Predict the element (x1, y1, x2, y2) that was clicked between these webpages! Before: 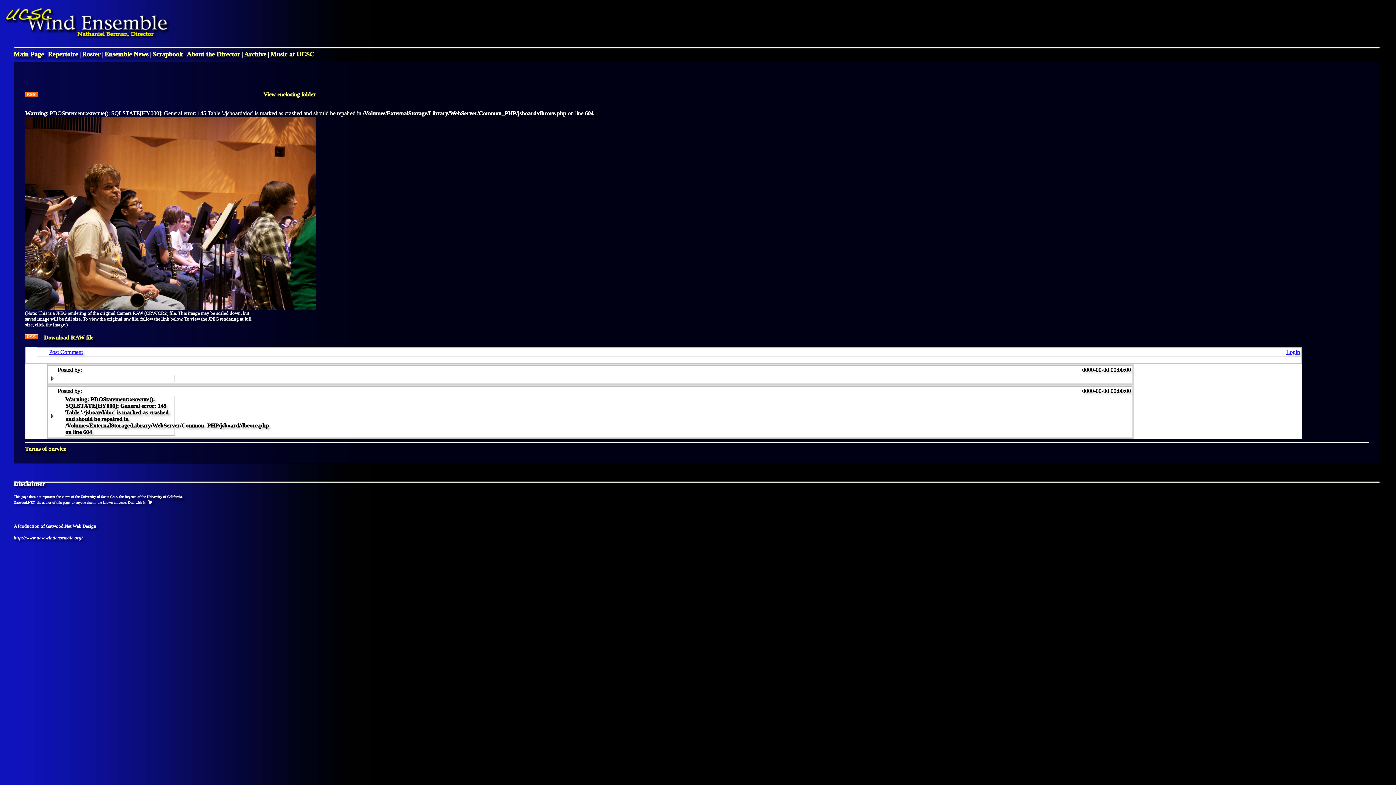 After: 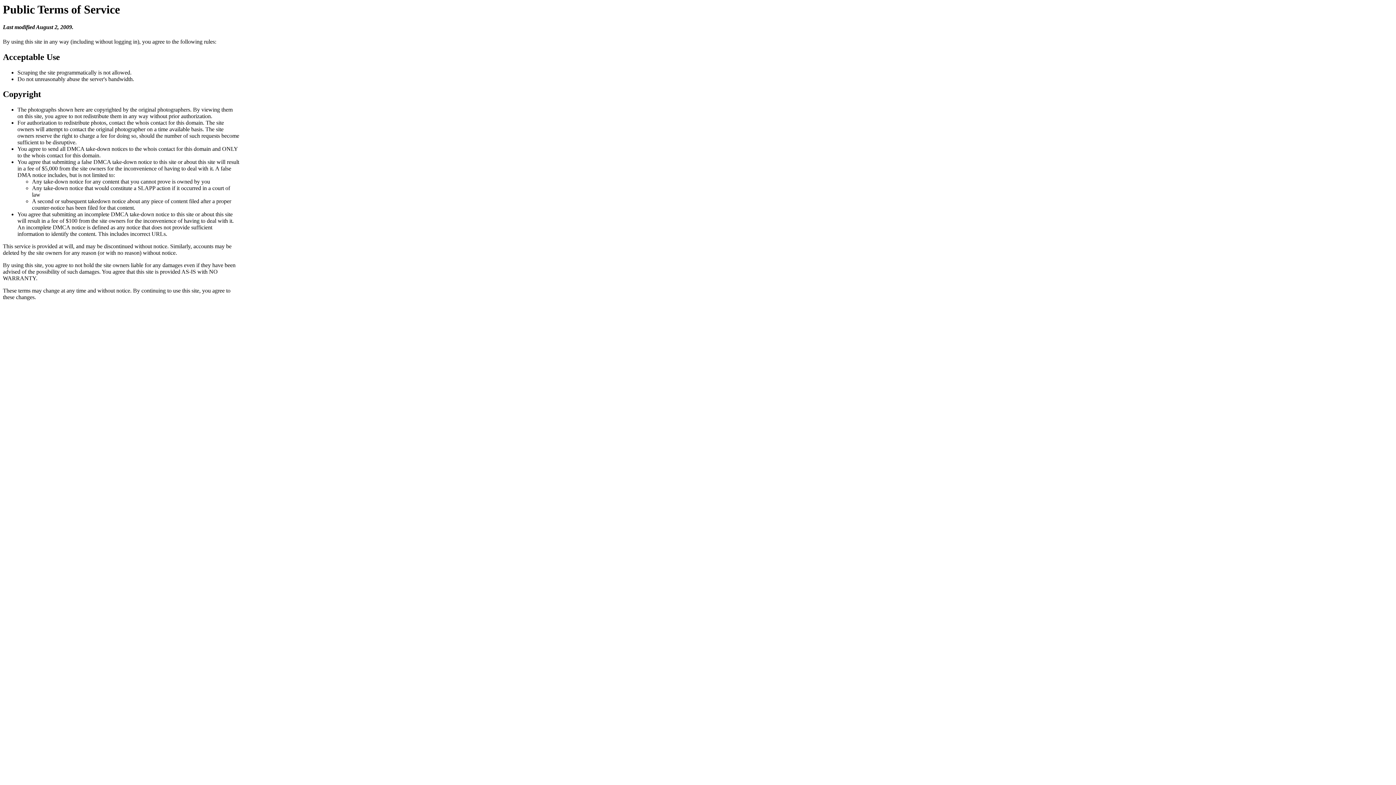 Action: bbox: (25, 445, 66, 451) label: Terms of Service